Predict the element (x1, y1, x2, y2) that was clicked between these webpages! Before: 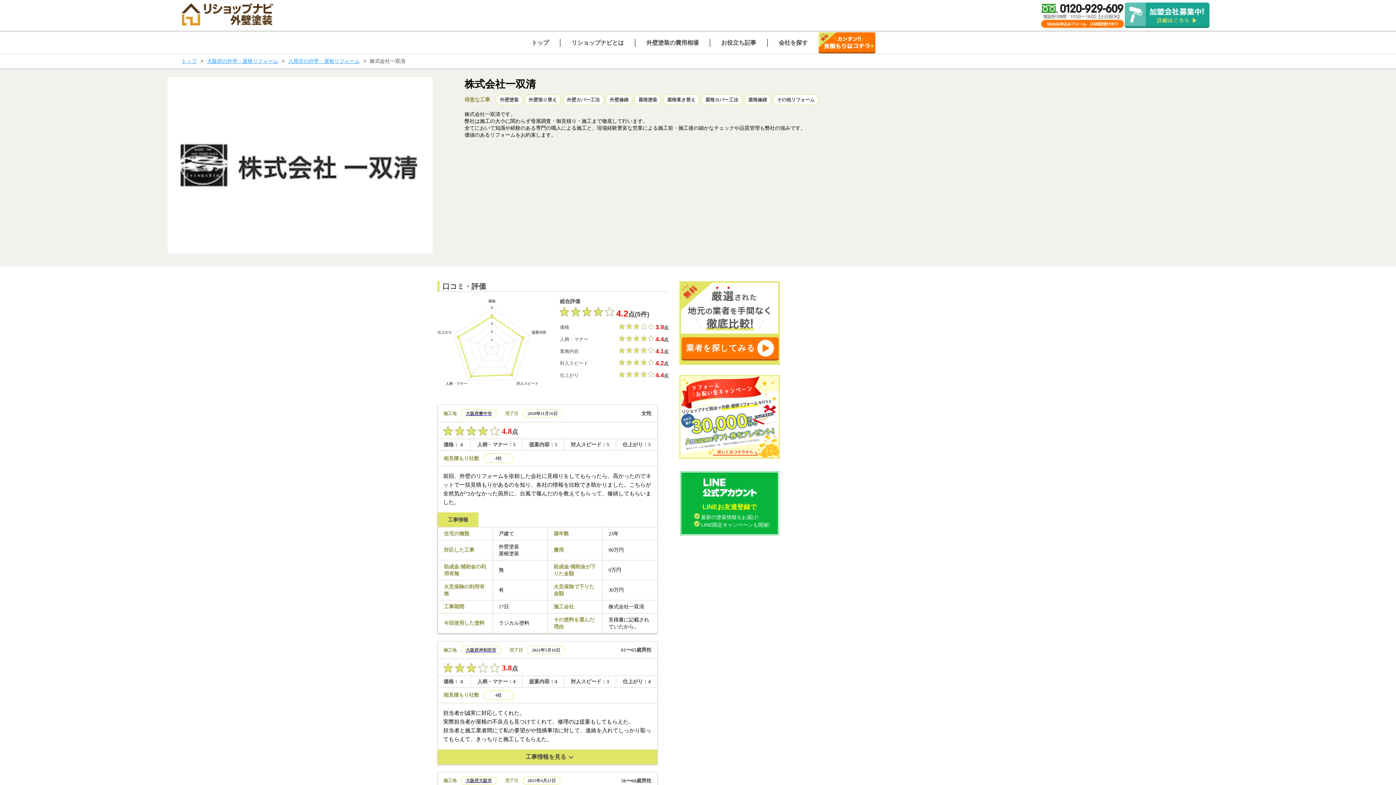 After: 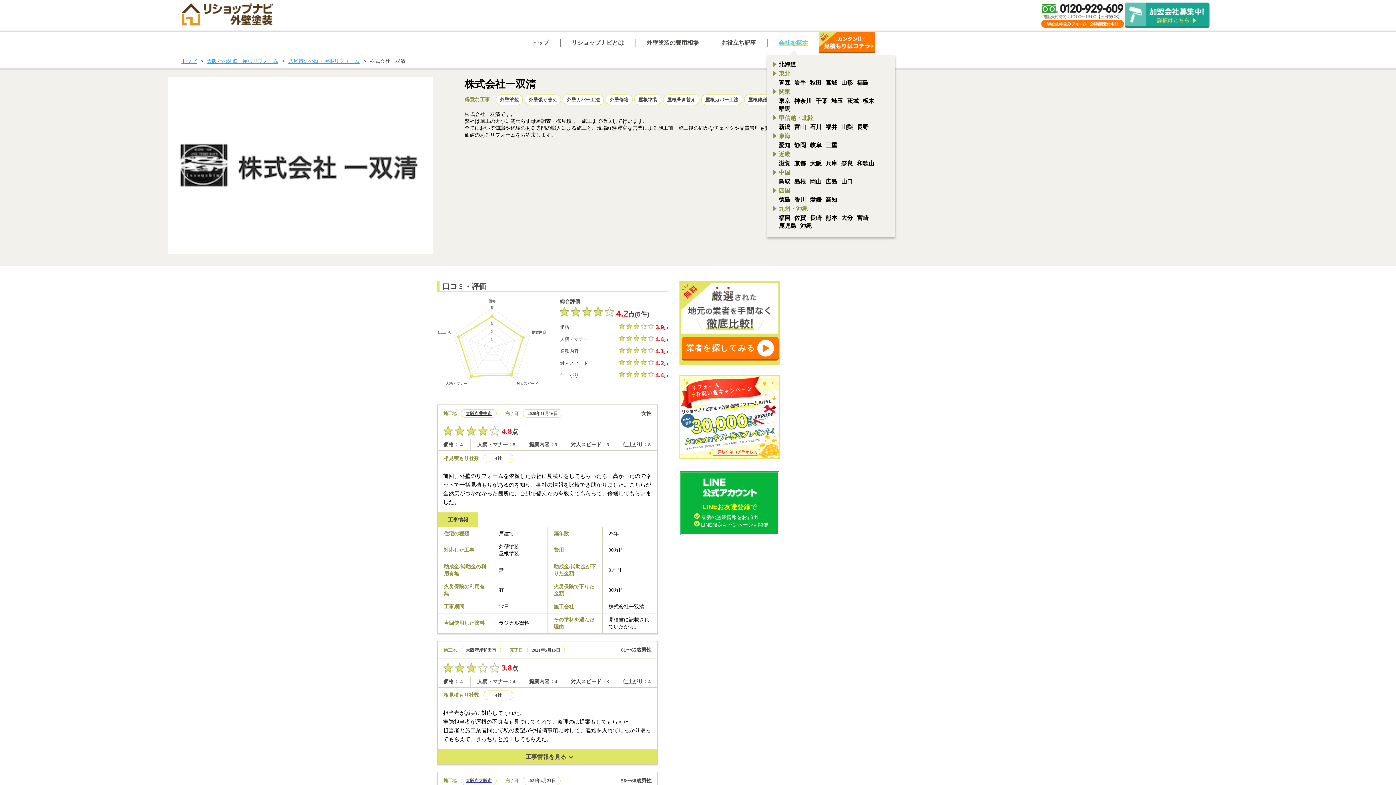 Action: label: 会社を探す bbox: (767, 32, 818, 53)